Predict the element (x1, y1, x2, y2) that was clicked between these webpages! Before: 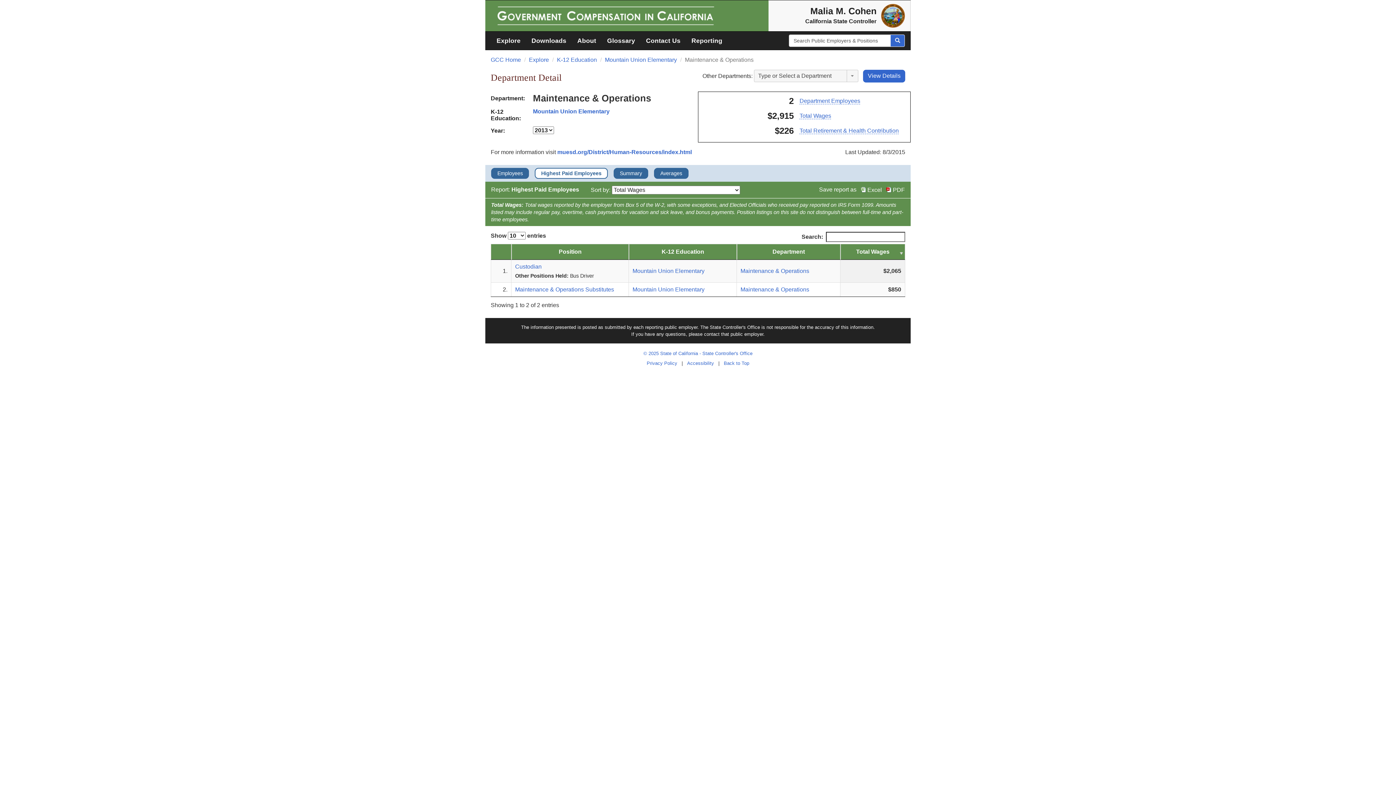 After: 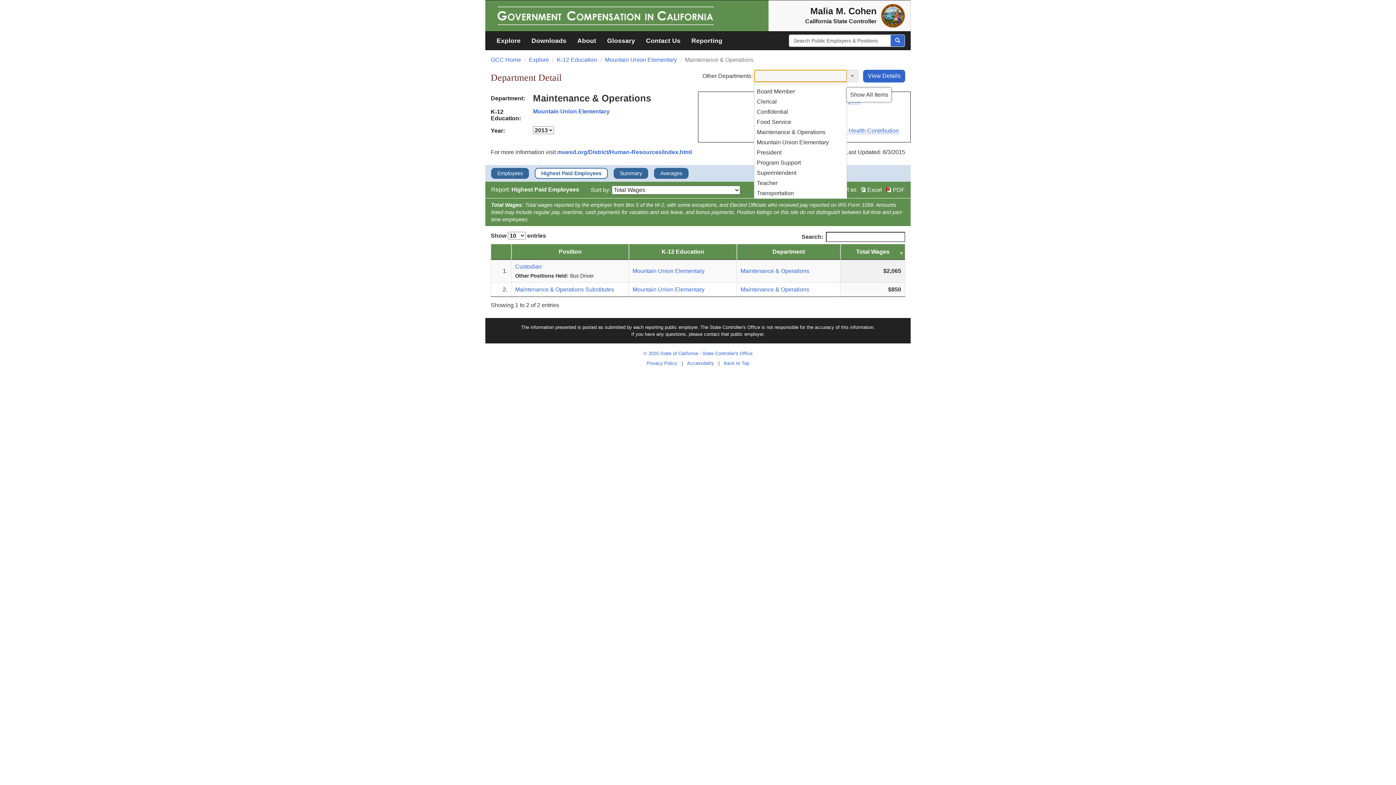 Action: bbox: (847, 69, 858, 82)